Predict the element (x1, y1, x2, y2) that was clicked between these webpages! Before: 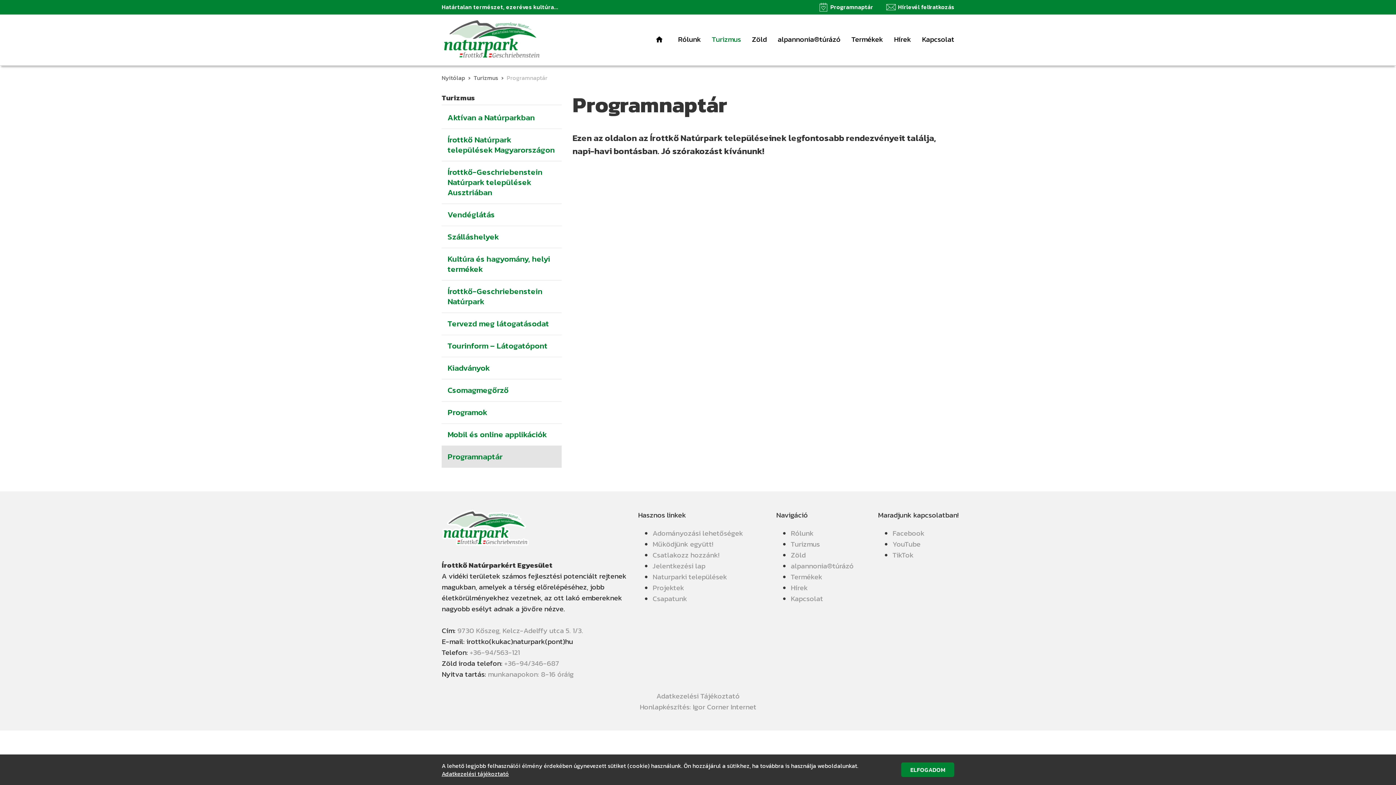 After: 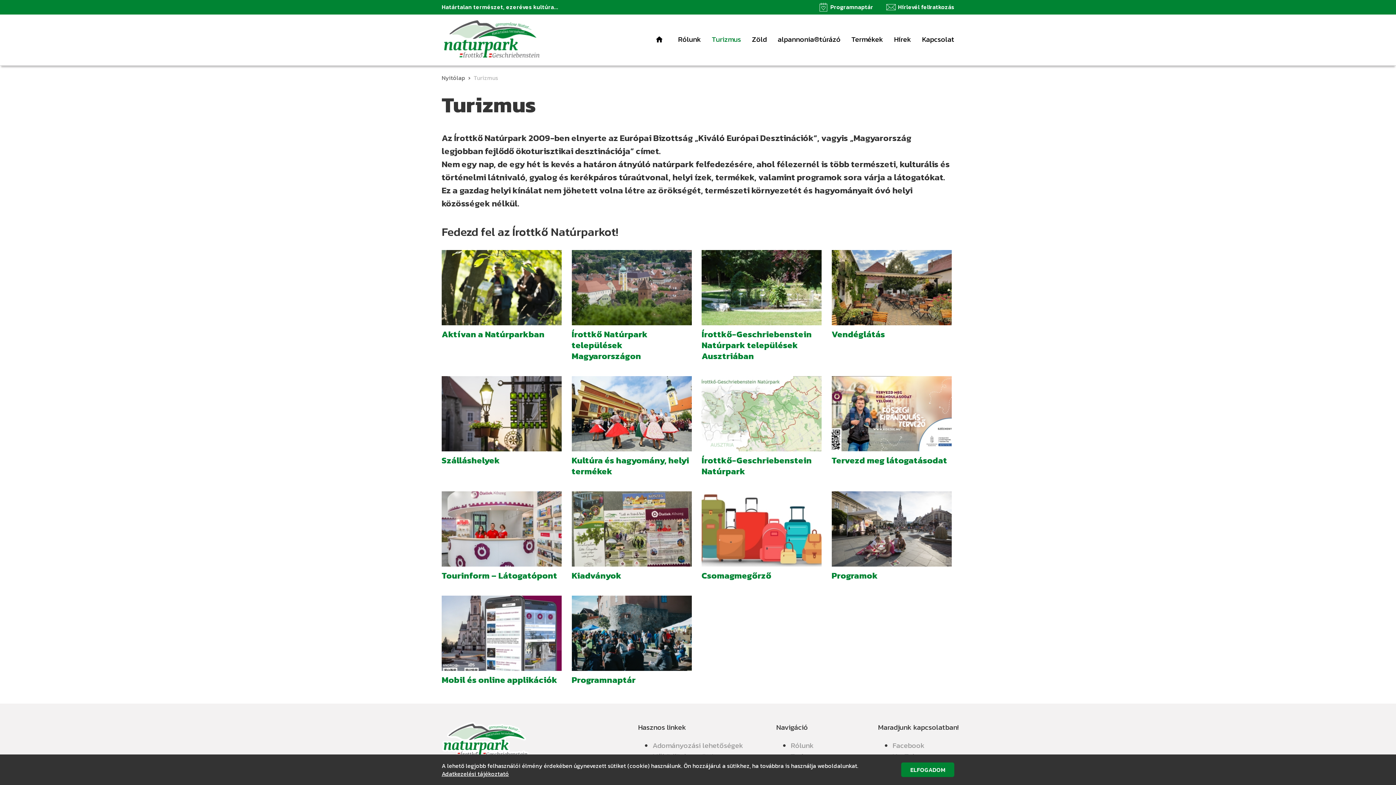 Action: bbox: (712, 33, 741, 45) label: Turizmus